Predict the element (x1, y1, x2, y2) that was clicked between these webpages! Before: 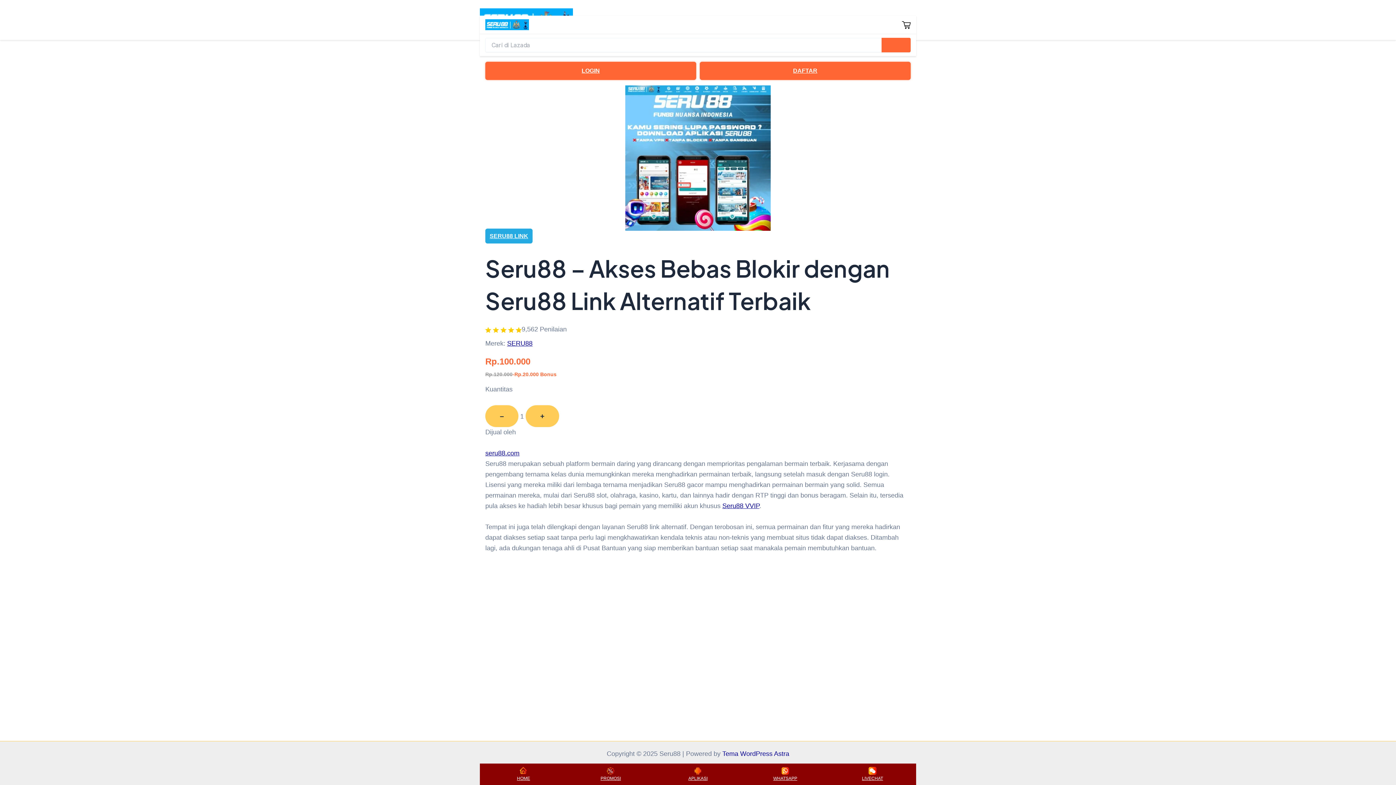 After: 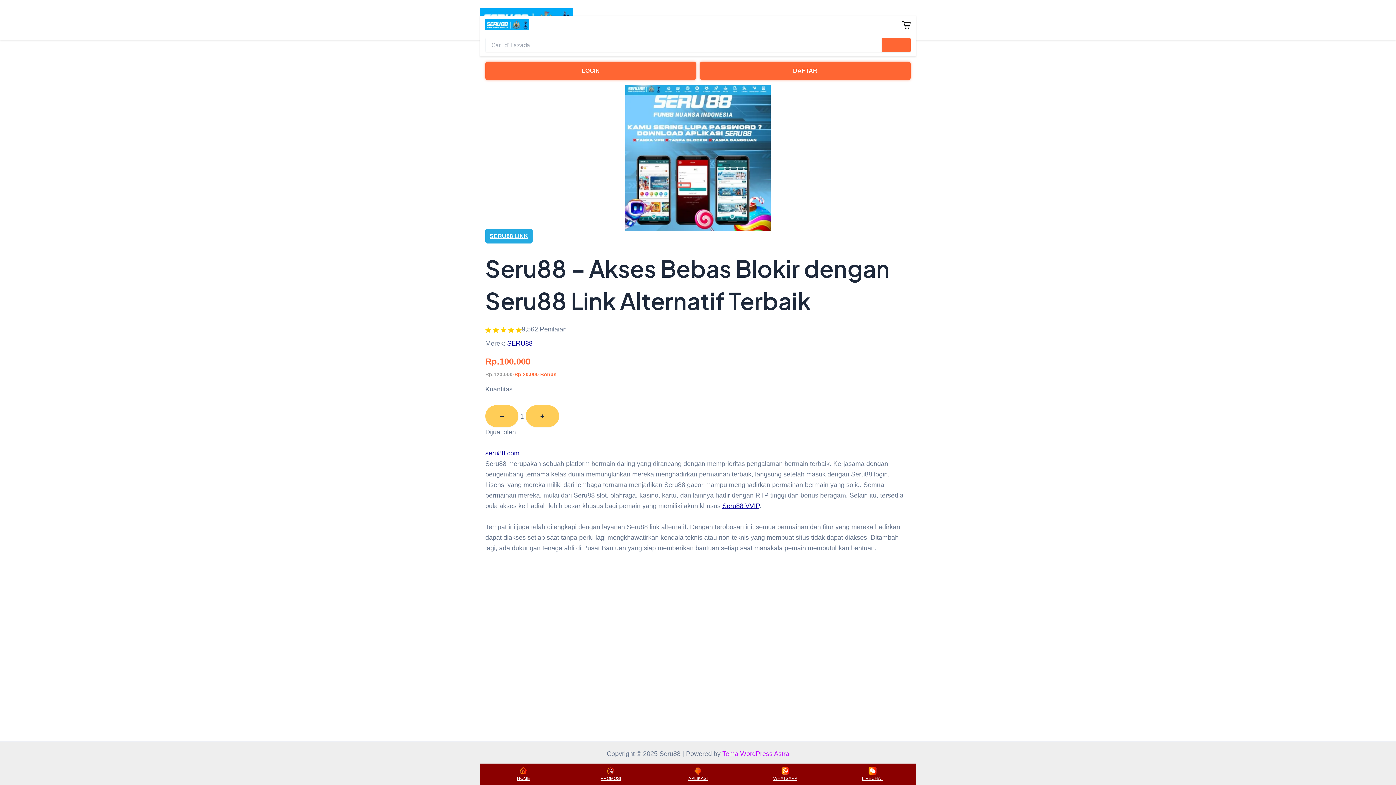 Action: label: Tema WordPress Astra bbox: (722, 750, 789, 757)